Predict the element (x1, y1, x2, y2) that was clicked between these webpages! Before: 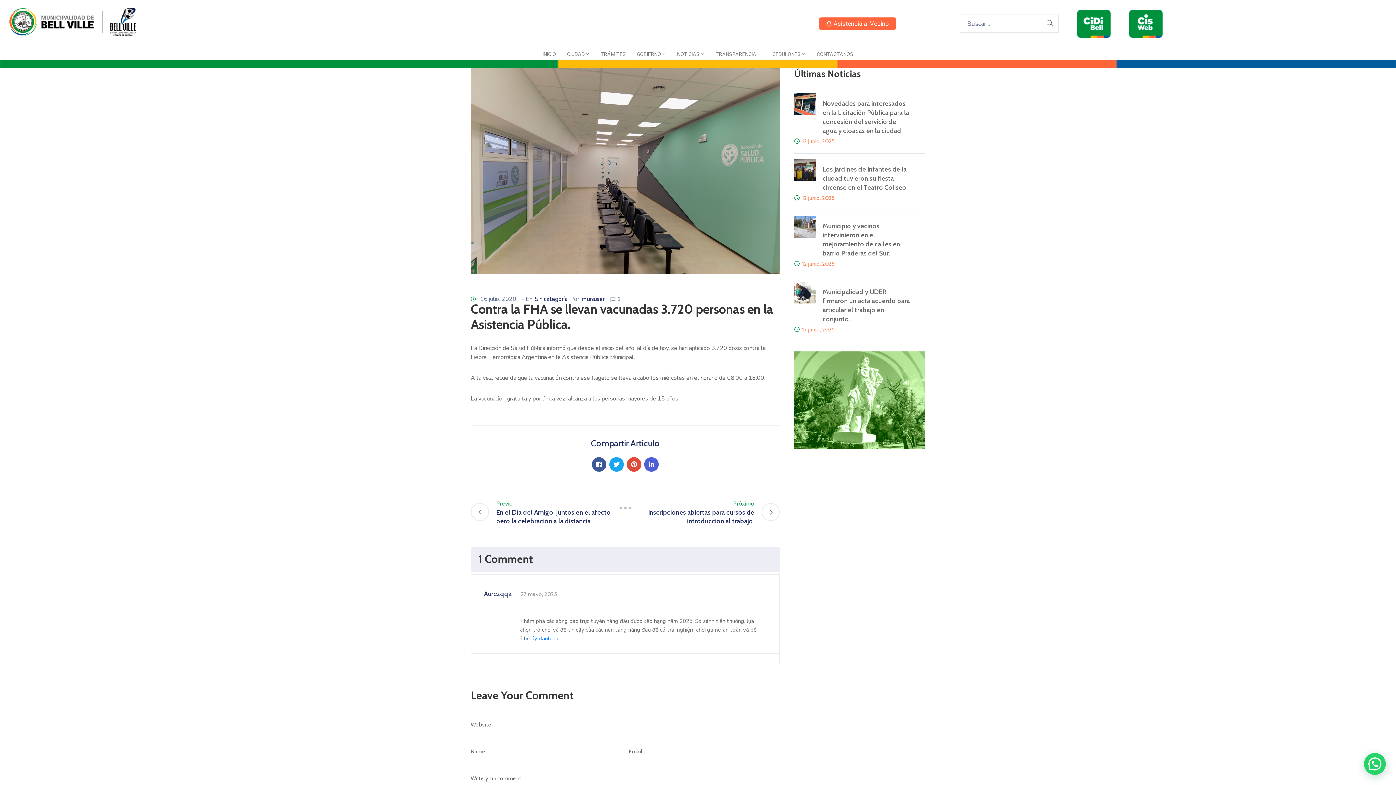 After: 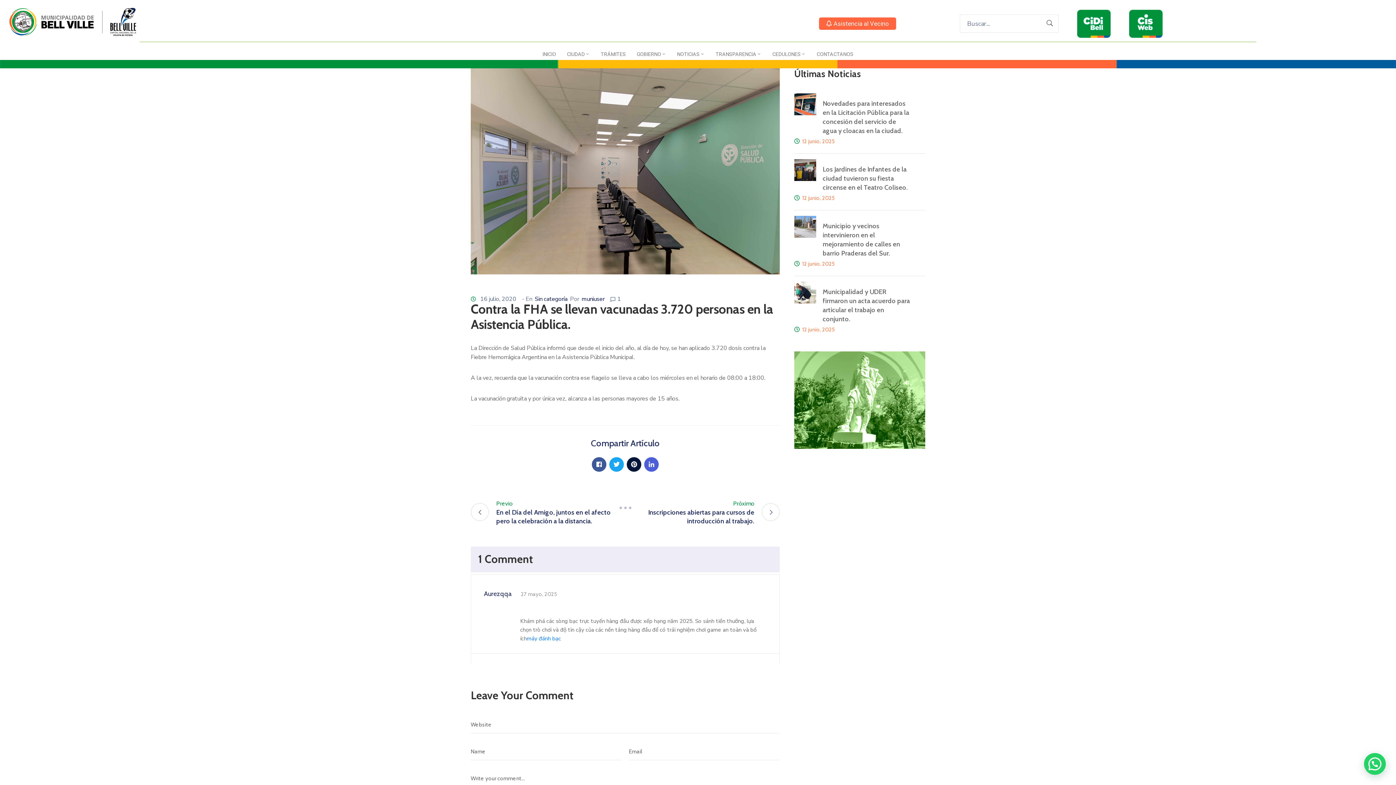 Action: bbox: (626, 457, 641, 471)